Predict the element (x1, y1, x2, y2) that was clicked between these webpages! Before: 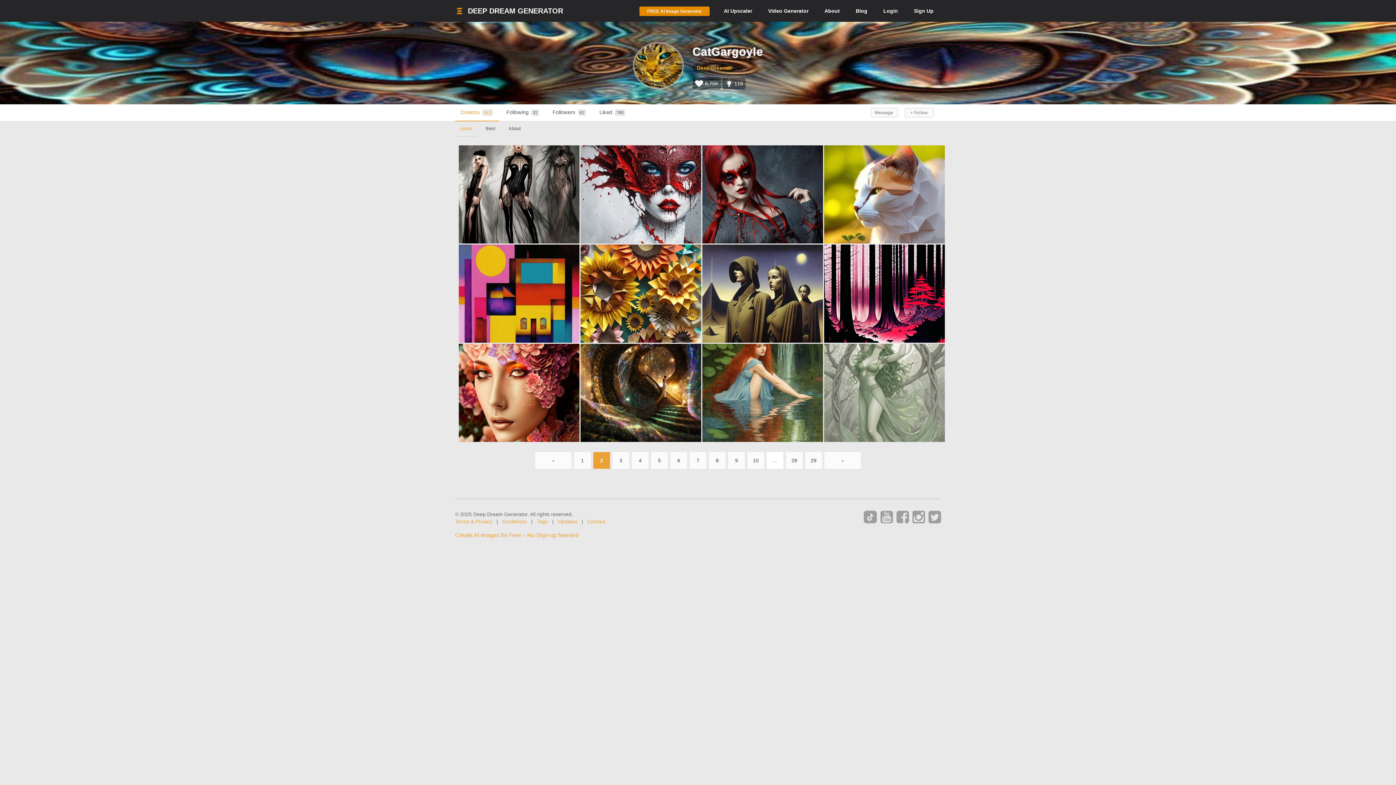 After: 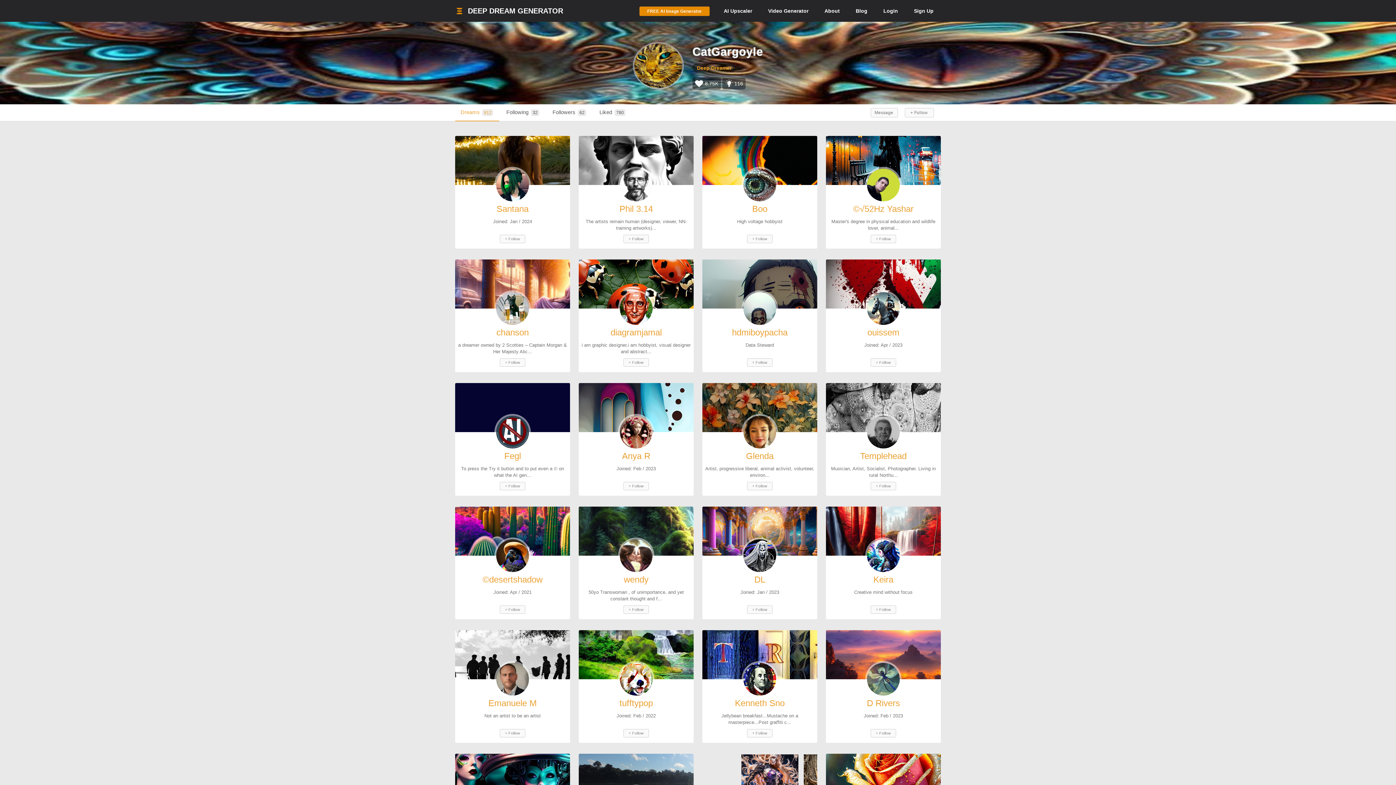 Action: label: Followers 62 bbox: (547, 104, 591, 120)